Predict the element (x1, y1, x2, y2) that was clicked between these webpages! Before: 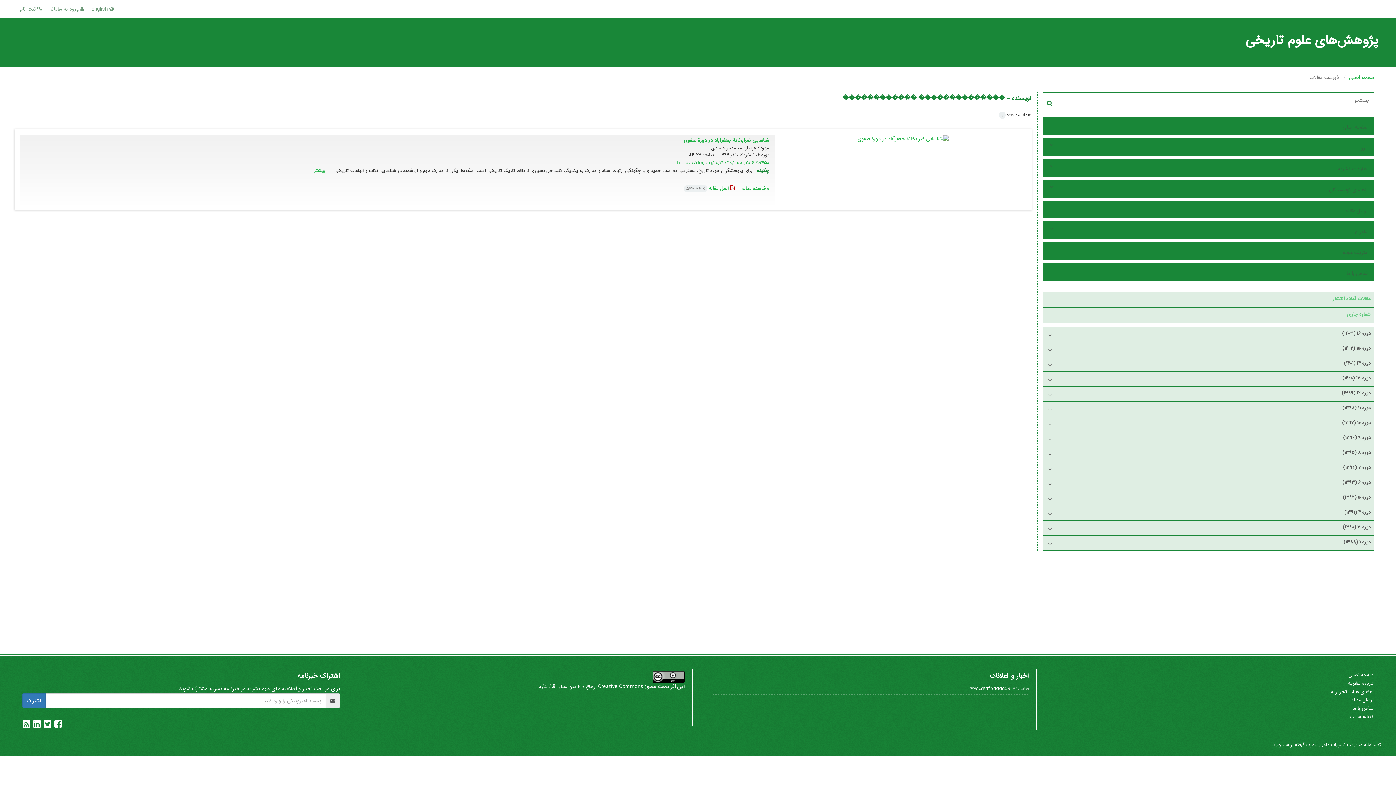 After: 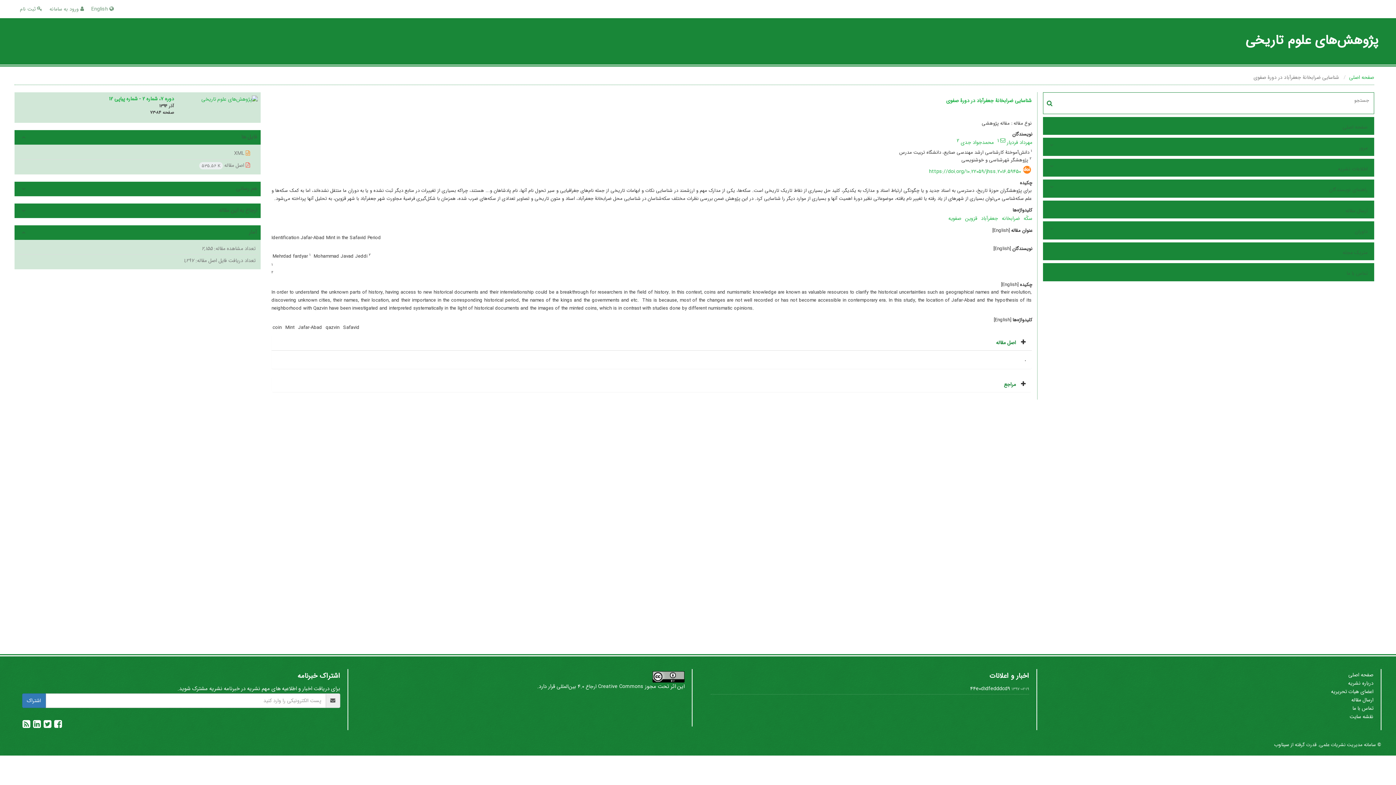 Action: label: شناسایی ضرابخانۀ جعفرآباد در دورۀ صفوی bbox: (683, 136, 769, 144)